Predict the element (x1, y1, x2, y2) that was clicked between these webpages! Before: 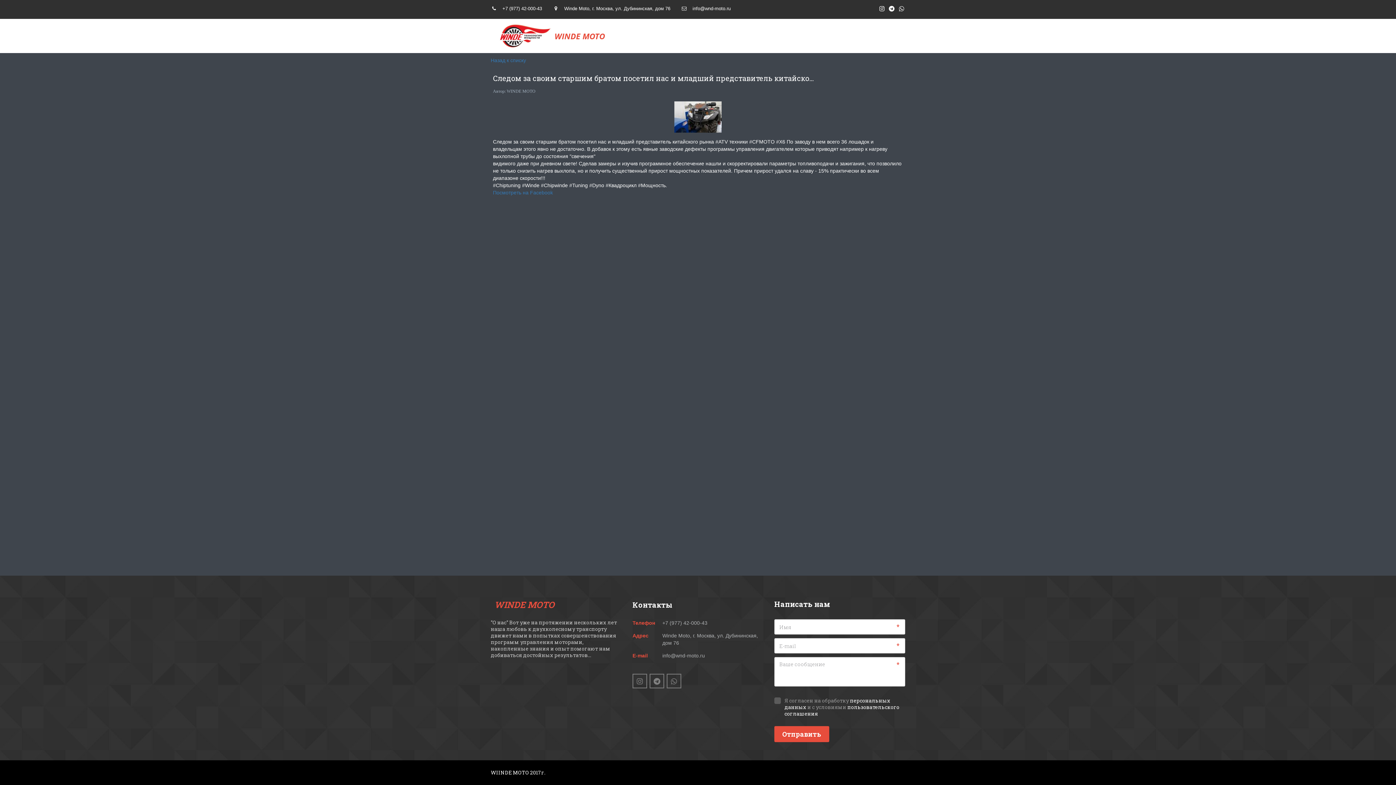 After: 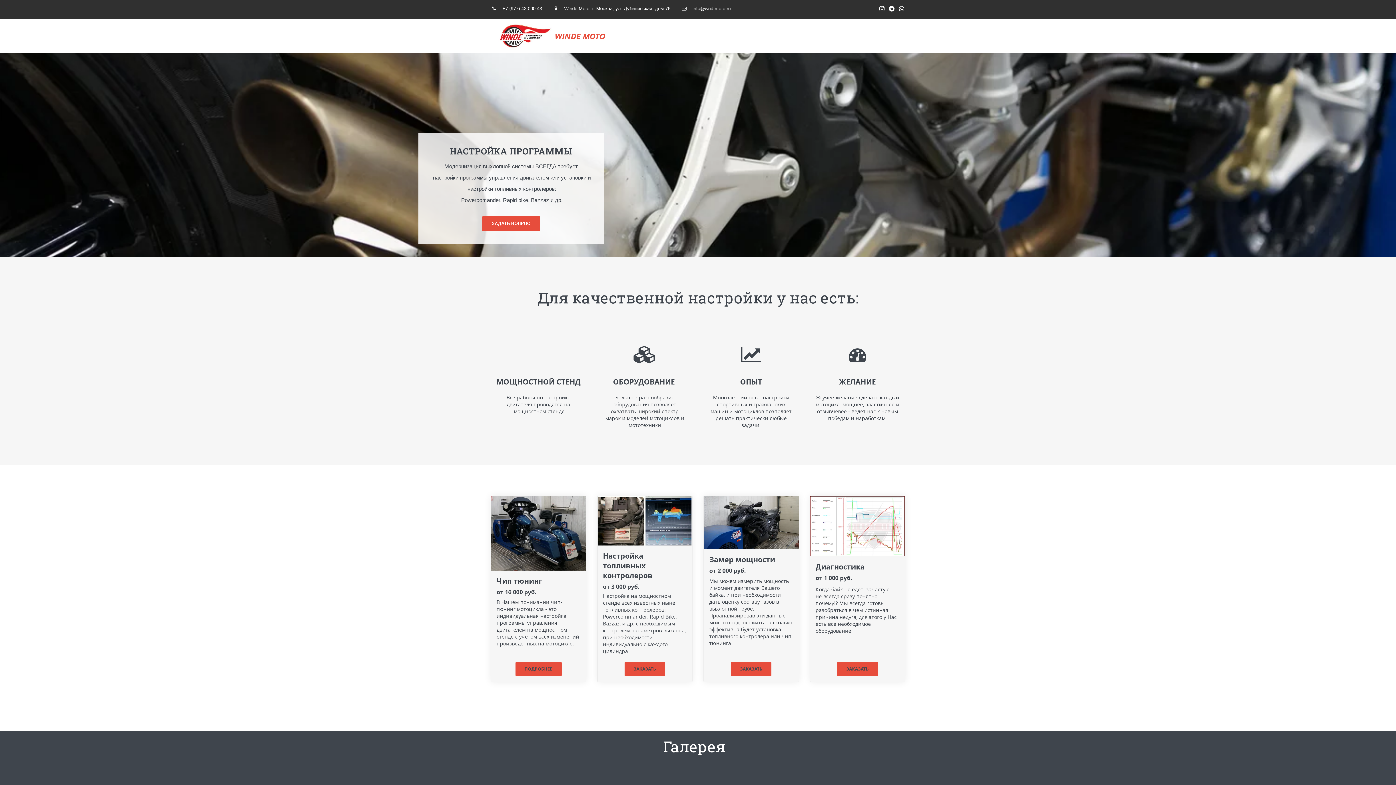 Action: label: ГЛАВНАЯ bbox: (614, 19, 655, 52)